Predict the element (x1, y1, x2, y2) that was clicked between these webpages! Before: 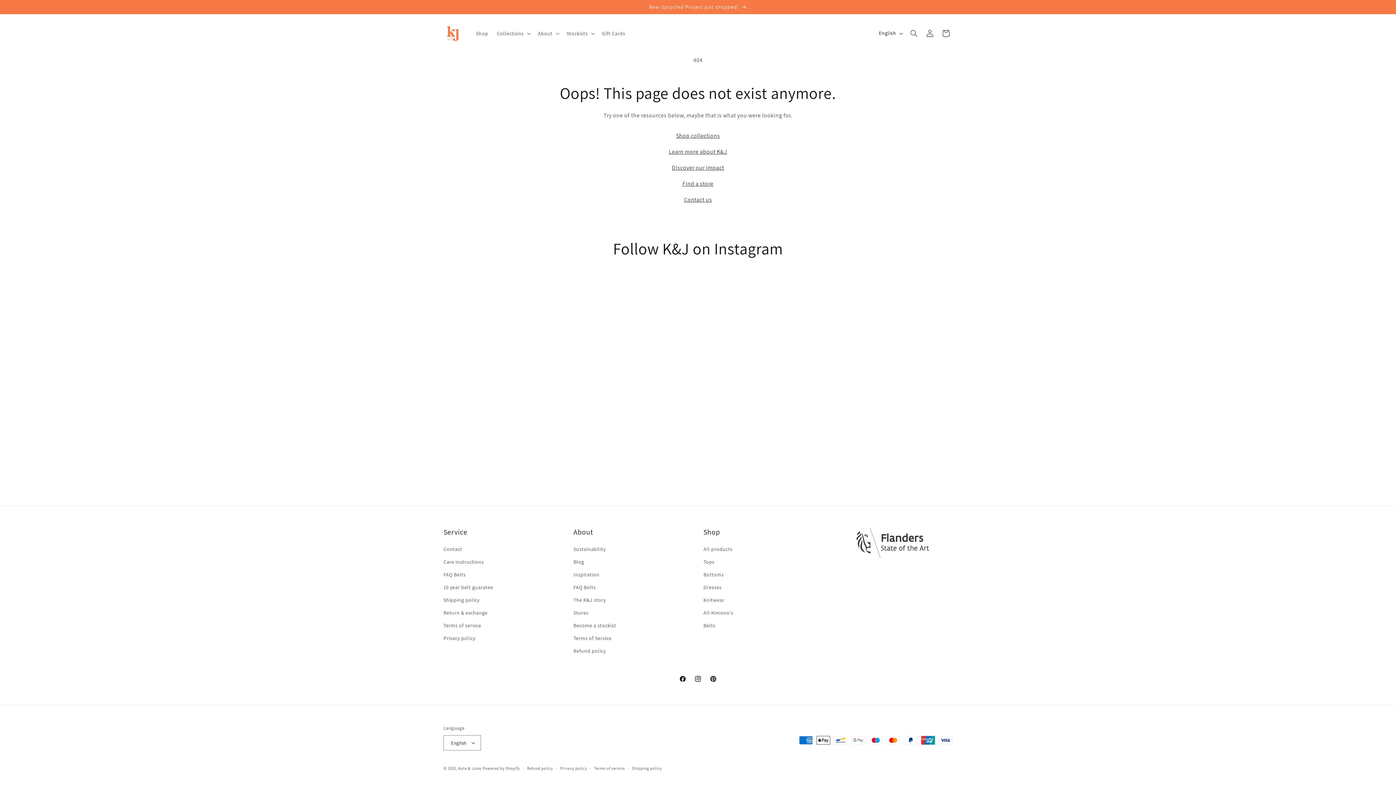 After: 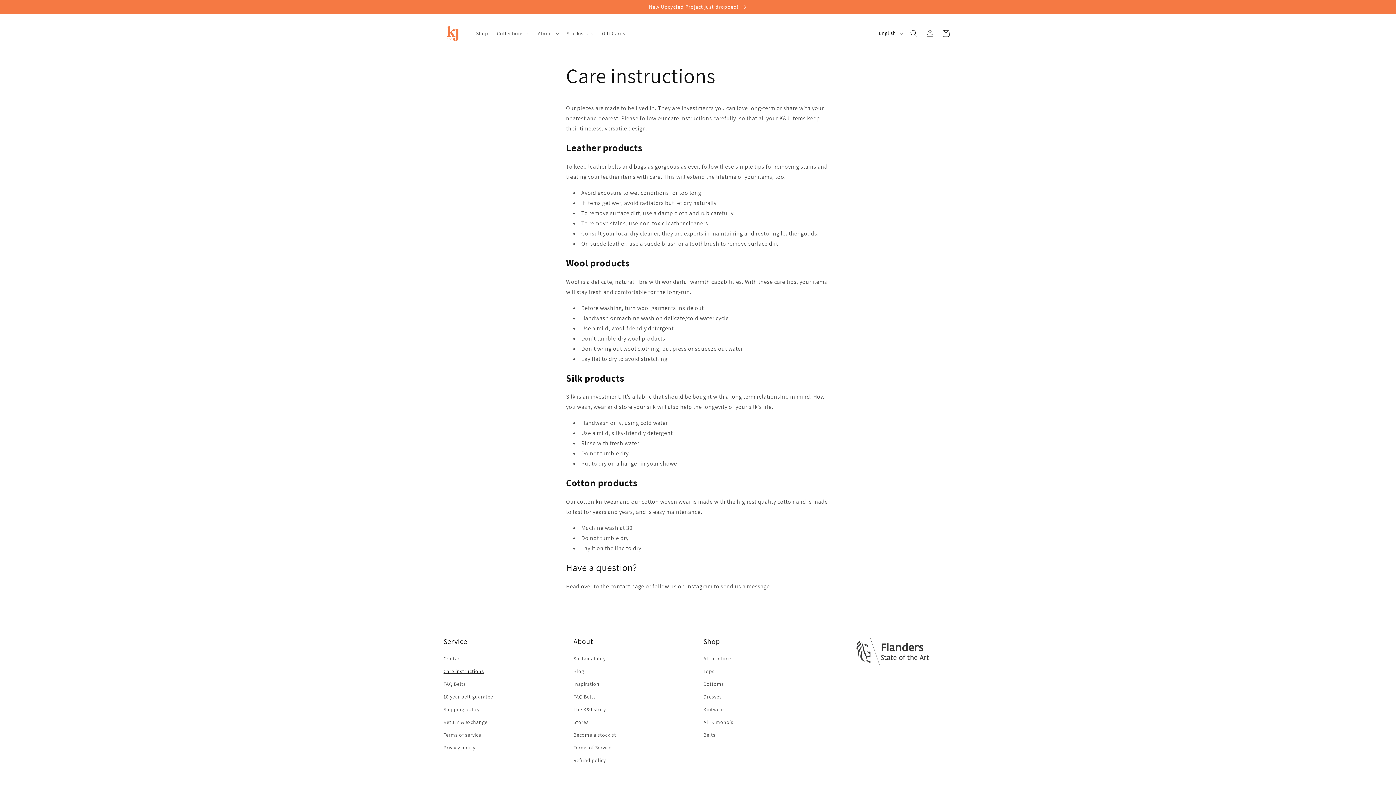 Action: label: Care instructions bbox: (443, 556, 484, 568)